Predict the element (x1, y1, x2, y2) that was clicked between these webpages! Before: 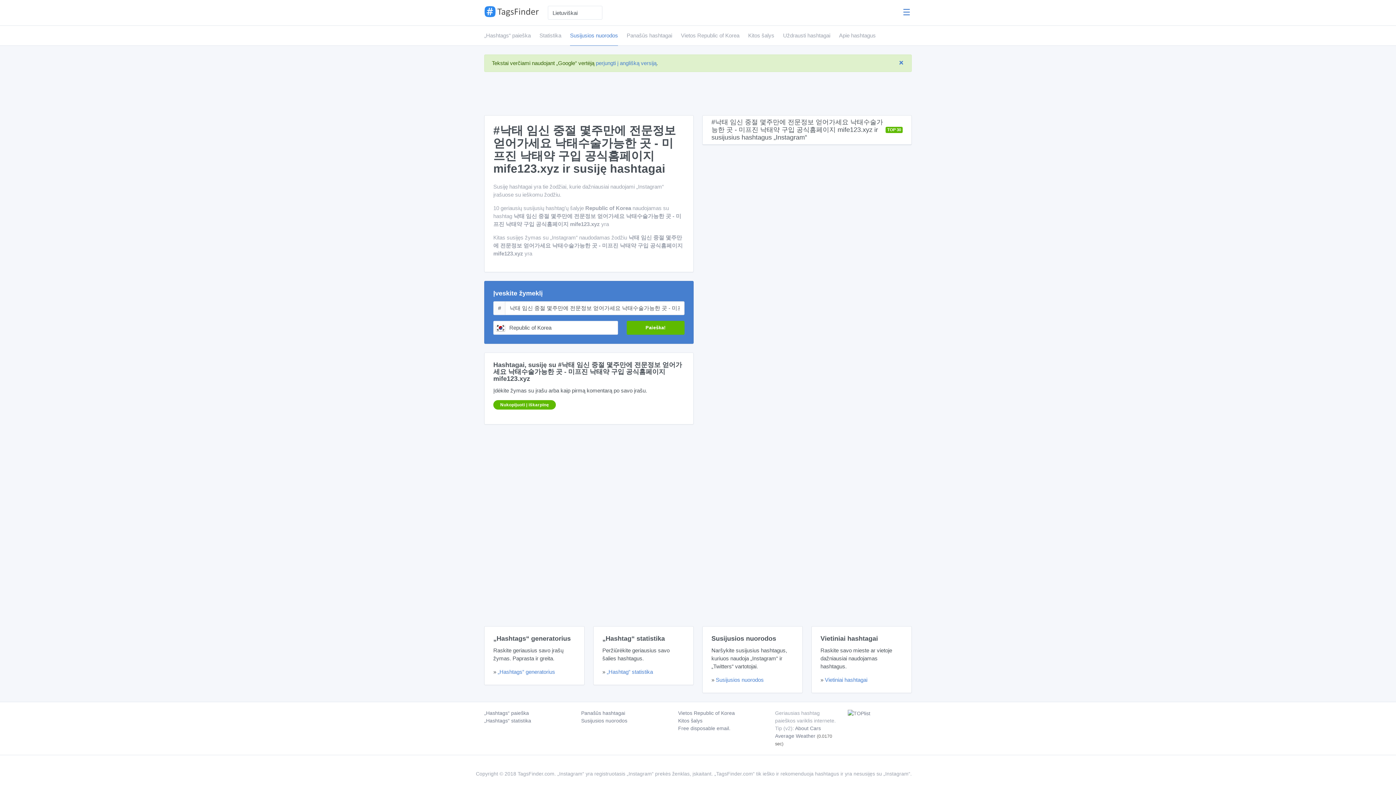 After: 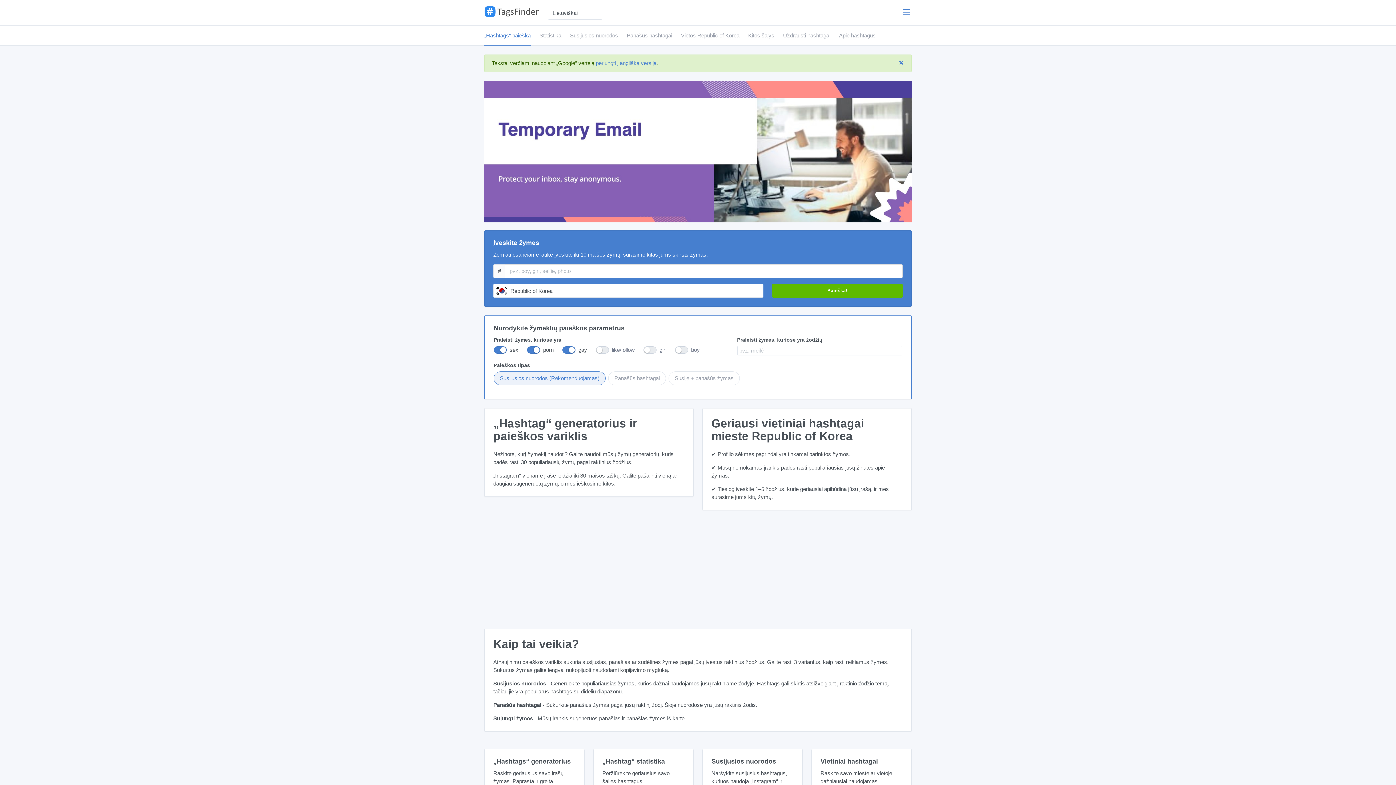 Action: label: „Hashtags“ paieška bbox: (484, 710, 529, 716)